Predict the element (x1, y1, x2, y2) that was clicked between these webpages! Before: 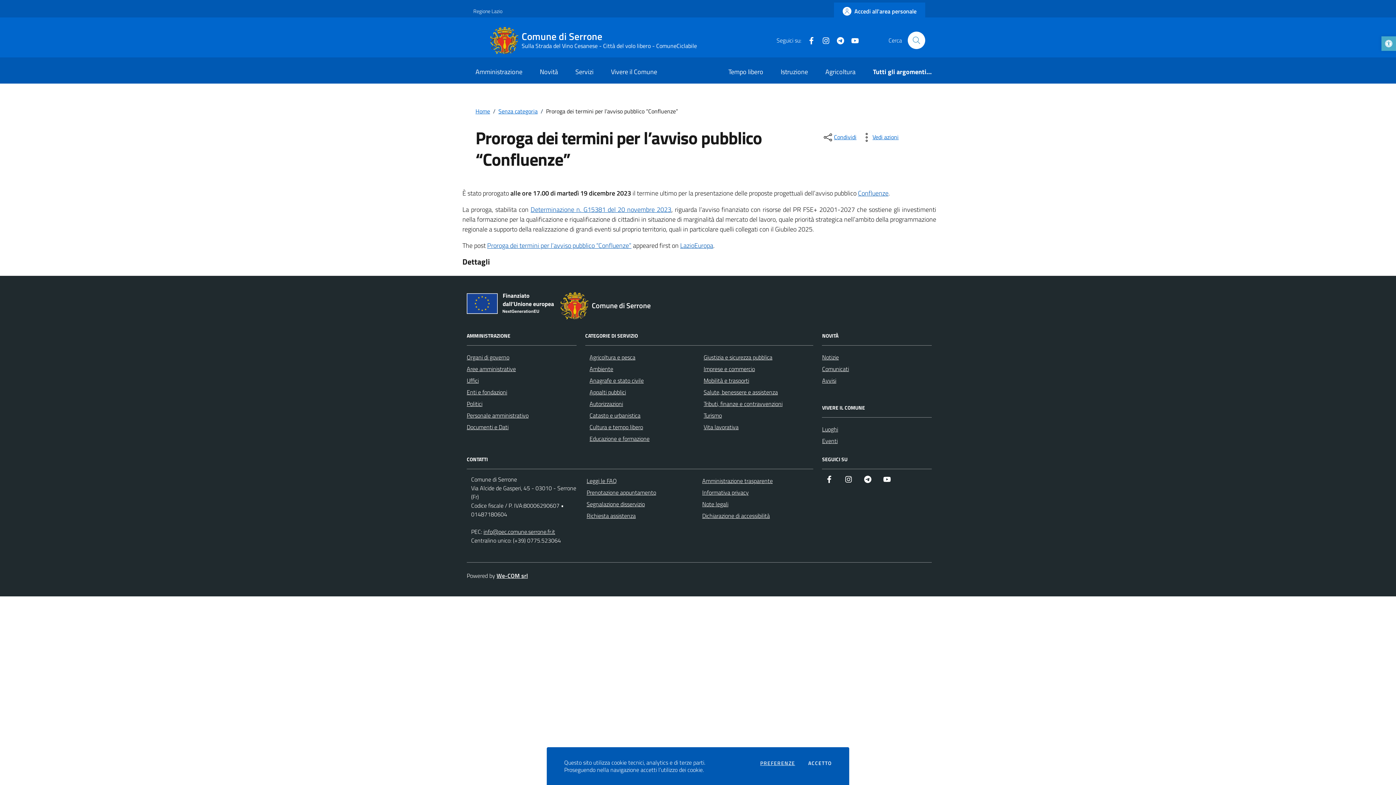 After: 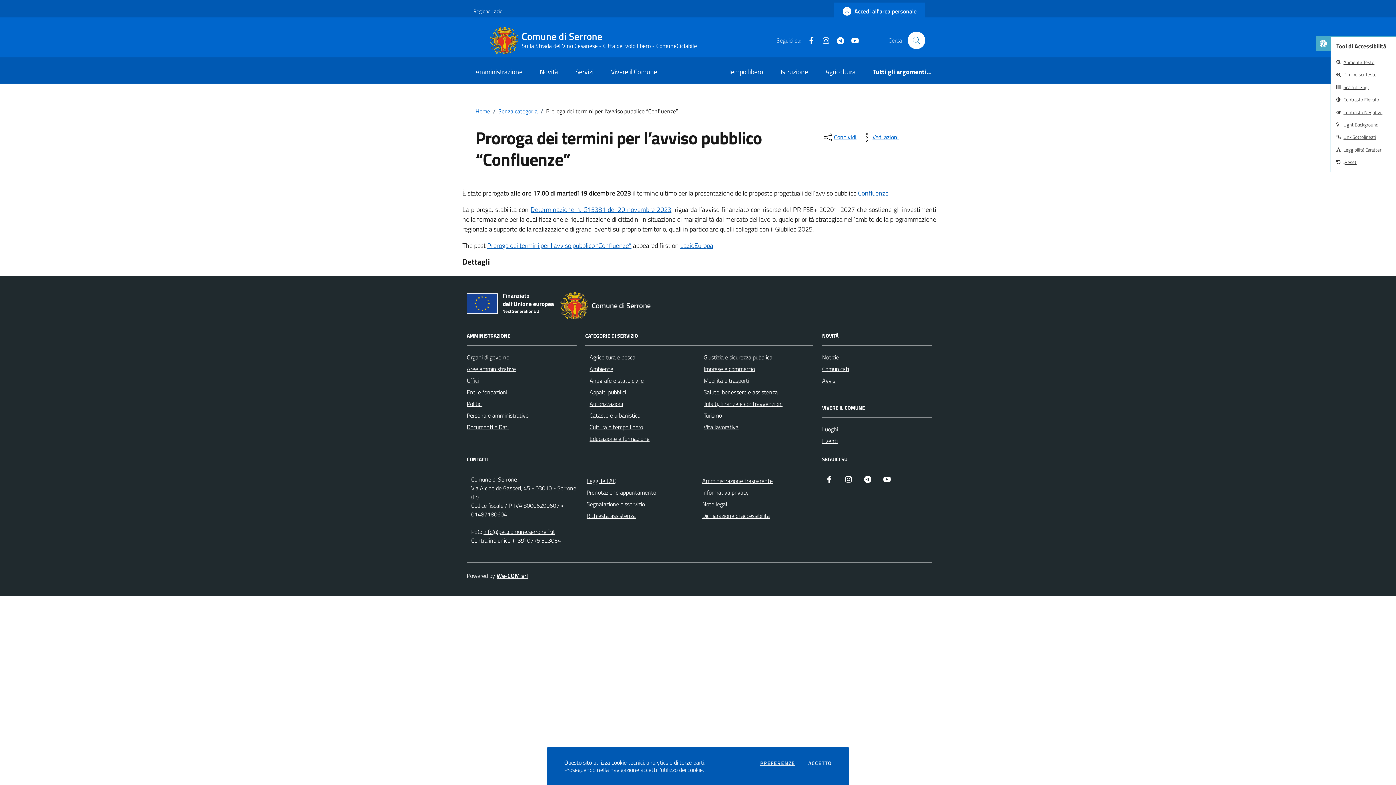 Action: bbox: (1381, 36, 1396, 50) label: Open toolbar